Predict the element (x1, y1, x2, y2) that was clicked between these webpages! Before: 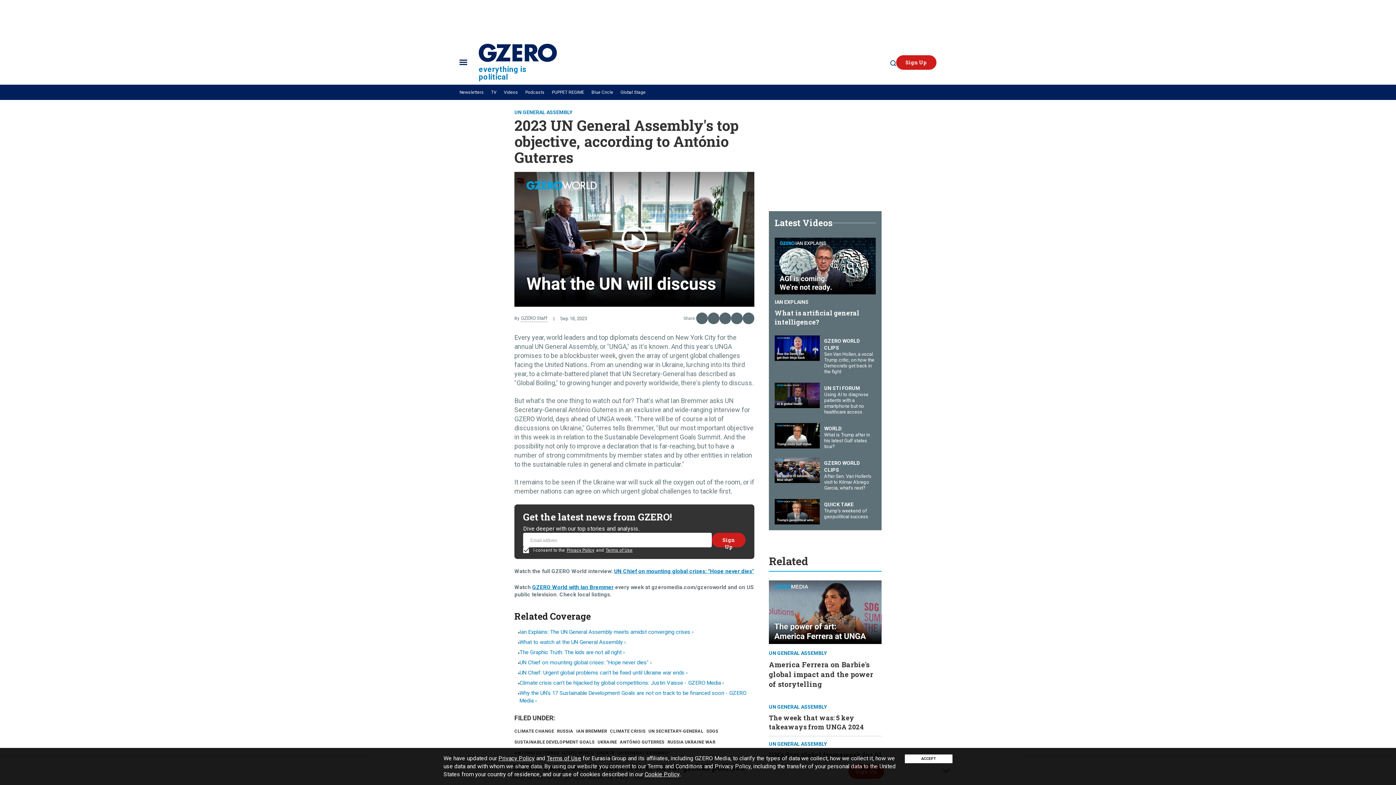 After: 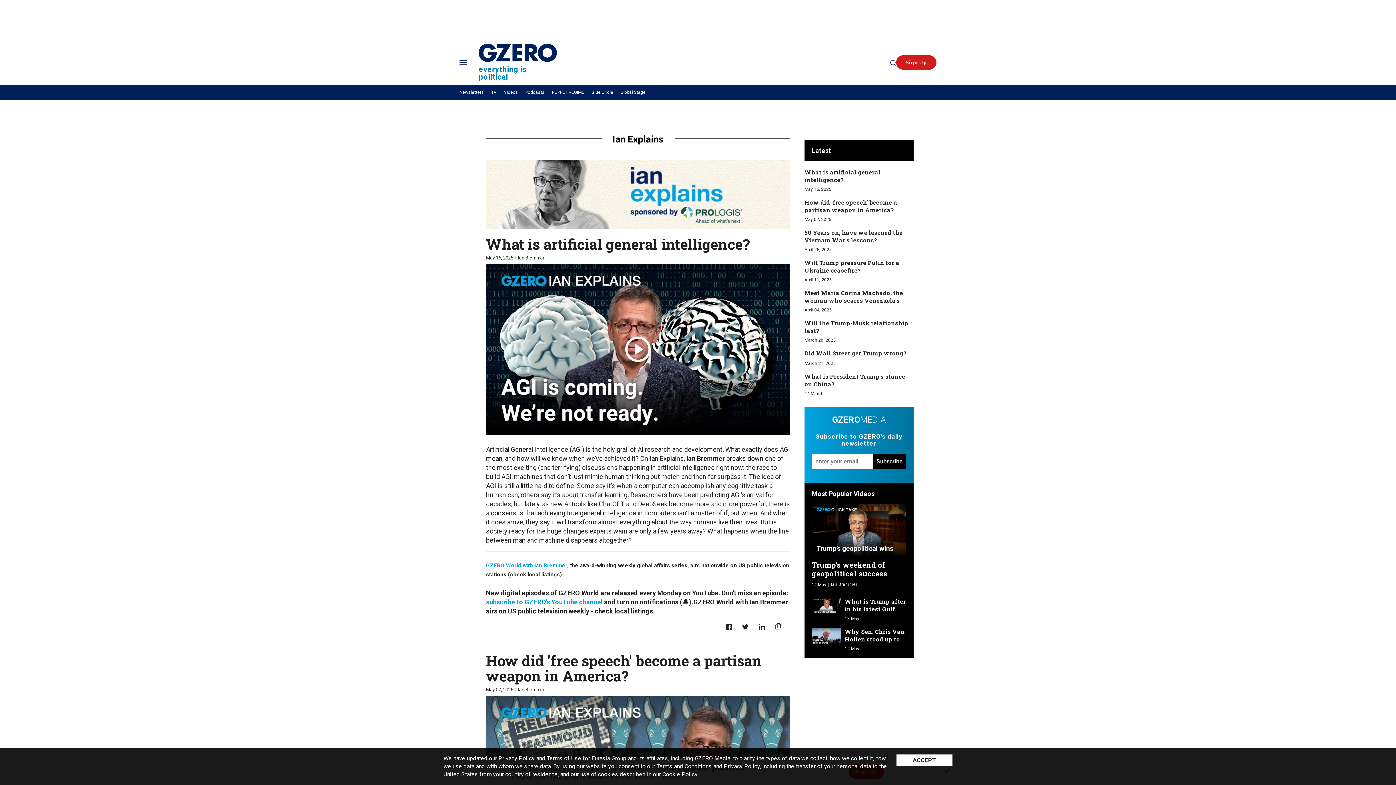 Action: bbox: (774, 299, 808, 305) label: IAN EXPLAINS